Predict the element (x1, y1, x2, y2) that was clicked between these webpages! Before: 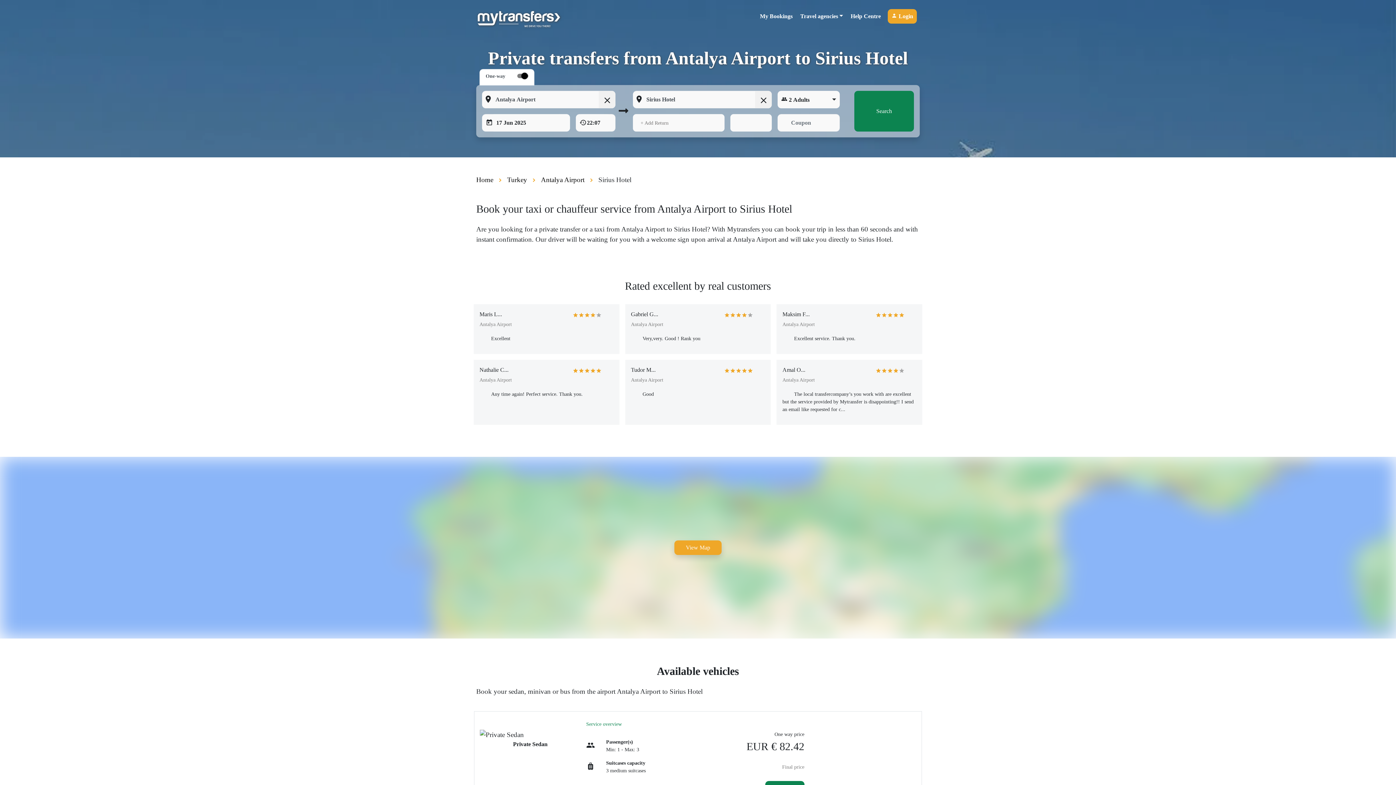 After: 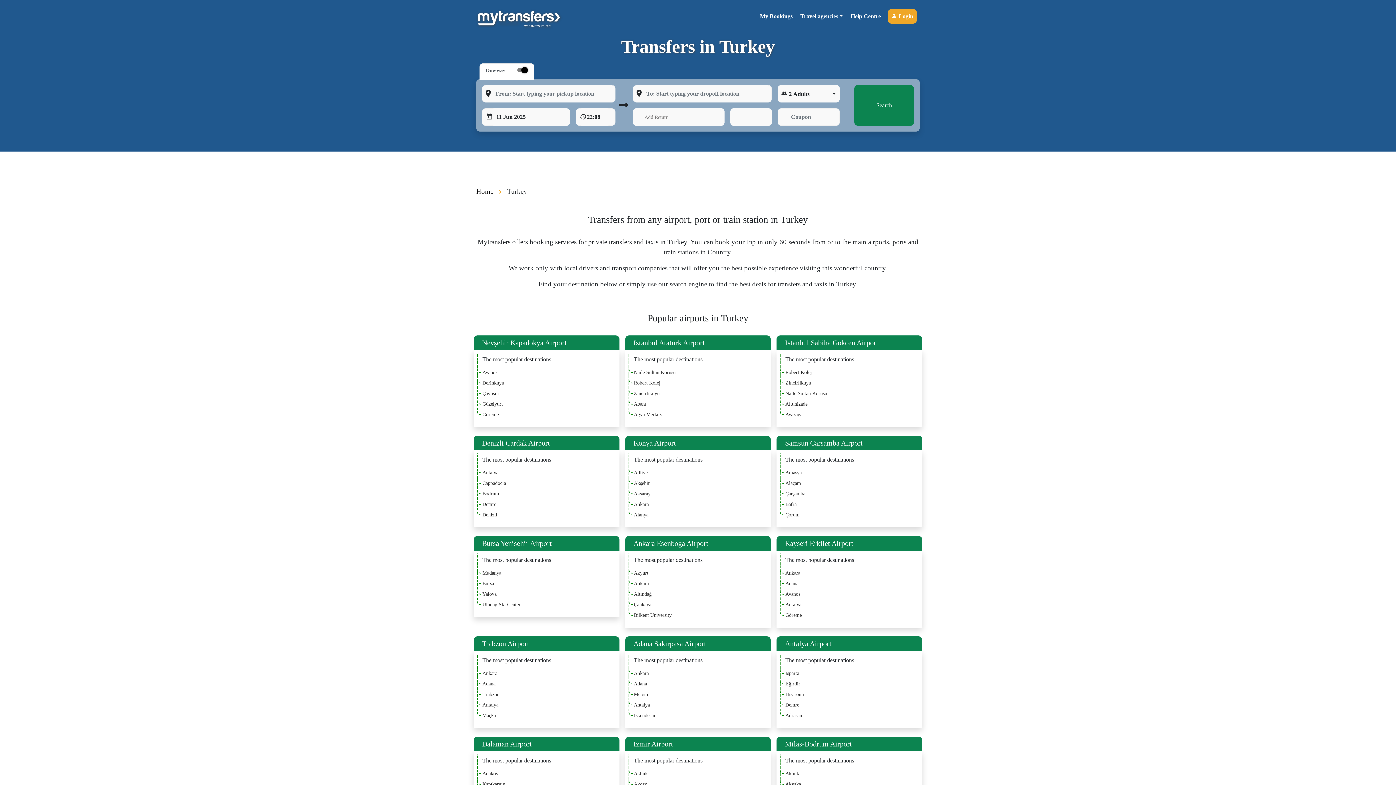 Action: bbox: (507, 176, 527, 183) label: Turkey